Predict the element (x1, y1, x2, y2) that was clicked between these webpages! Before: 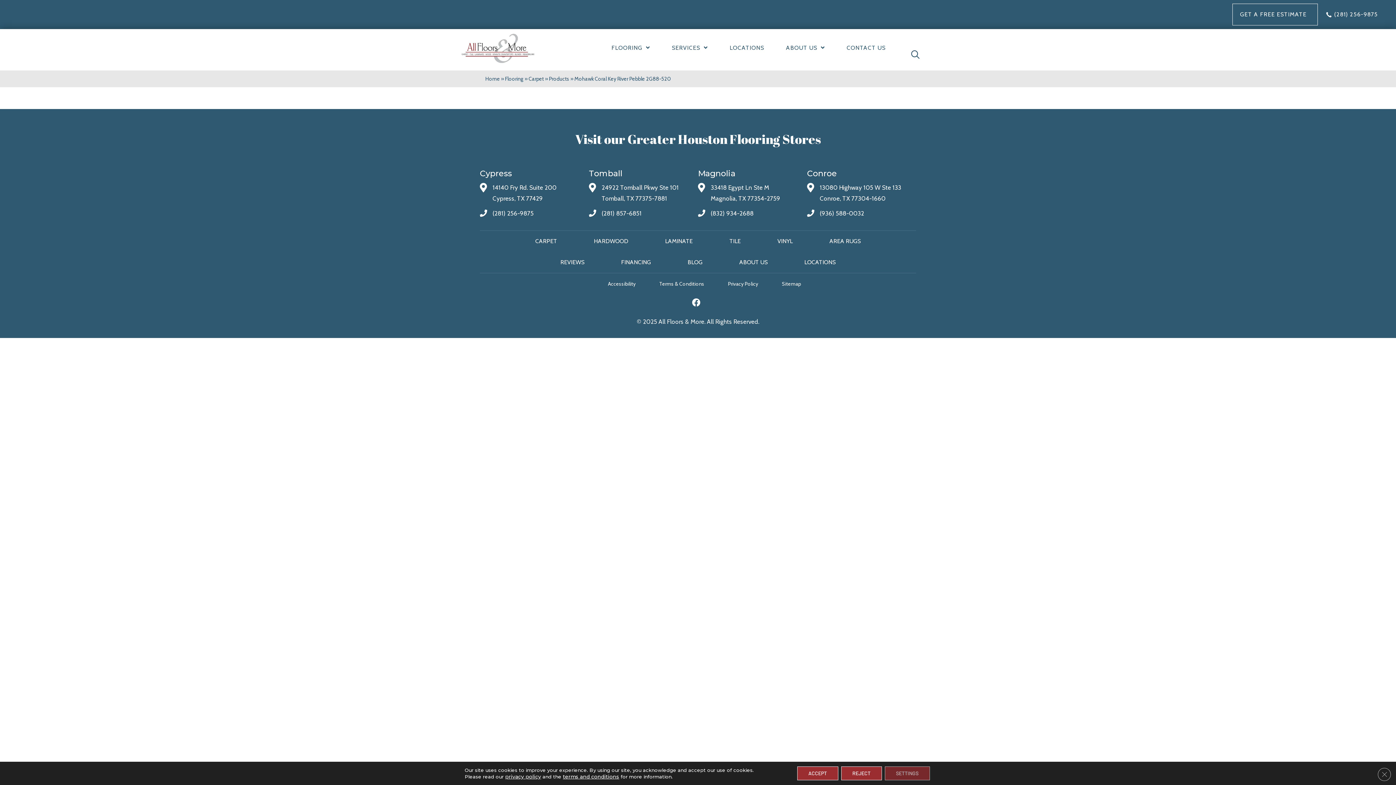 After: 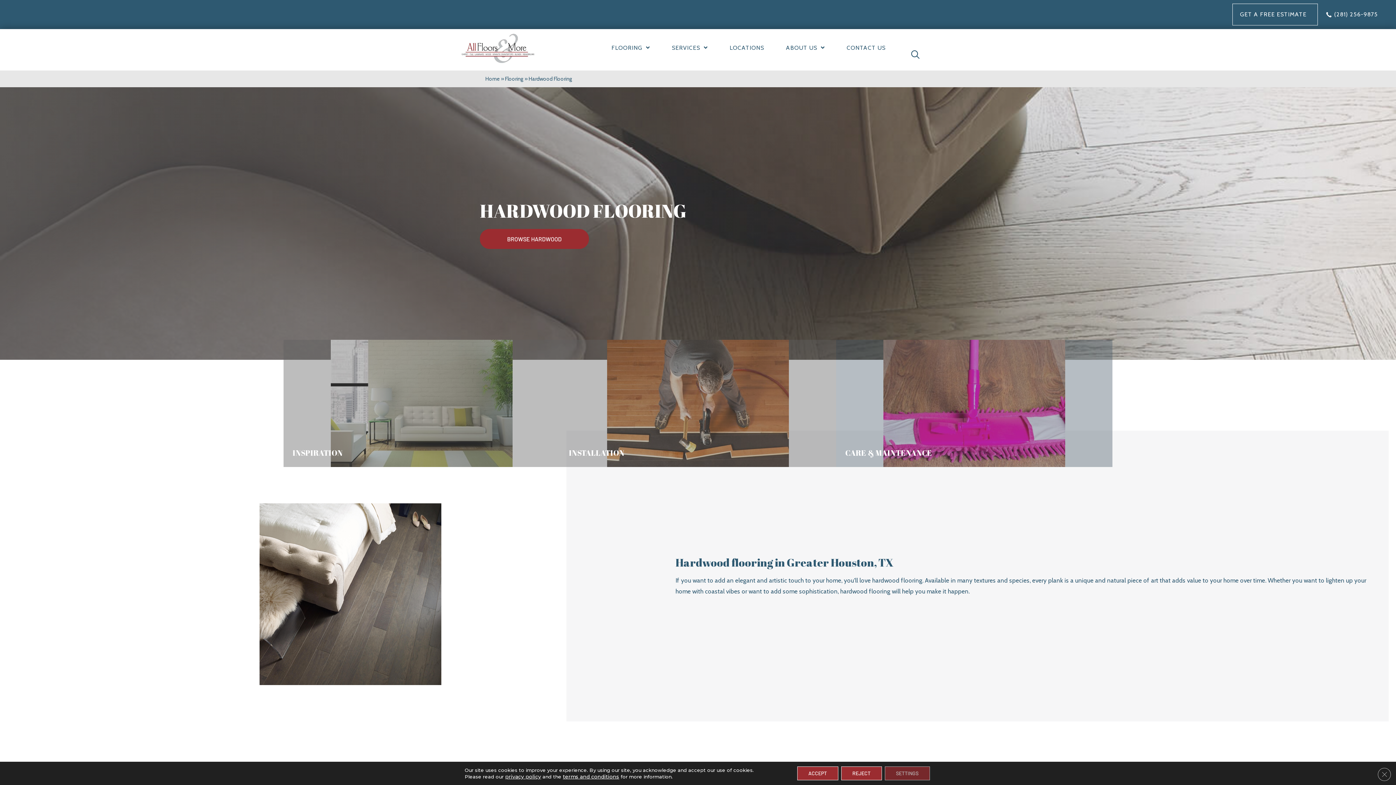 Action: label: HARDWOOD bbox: (575, 231, 646, 252)